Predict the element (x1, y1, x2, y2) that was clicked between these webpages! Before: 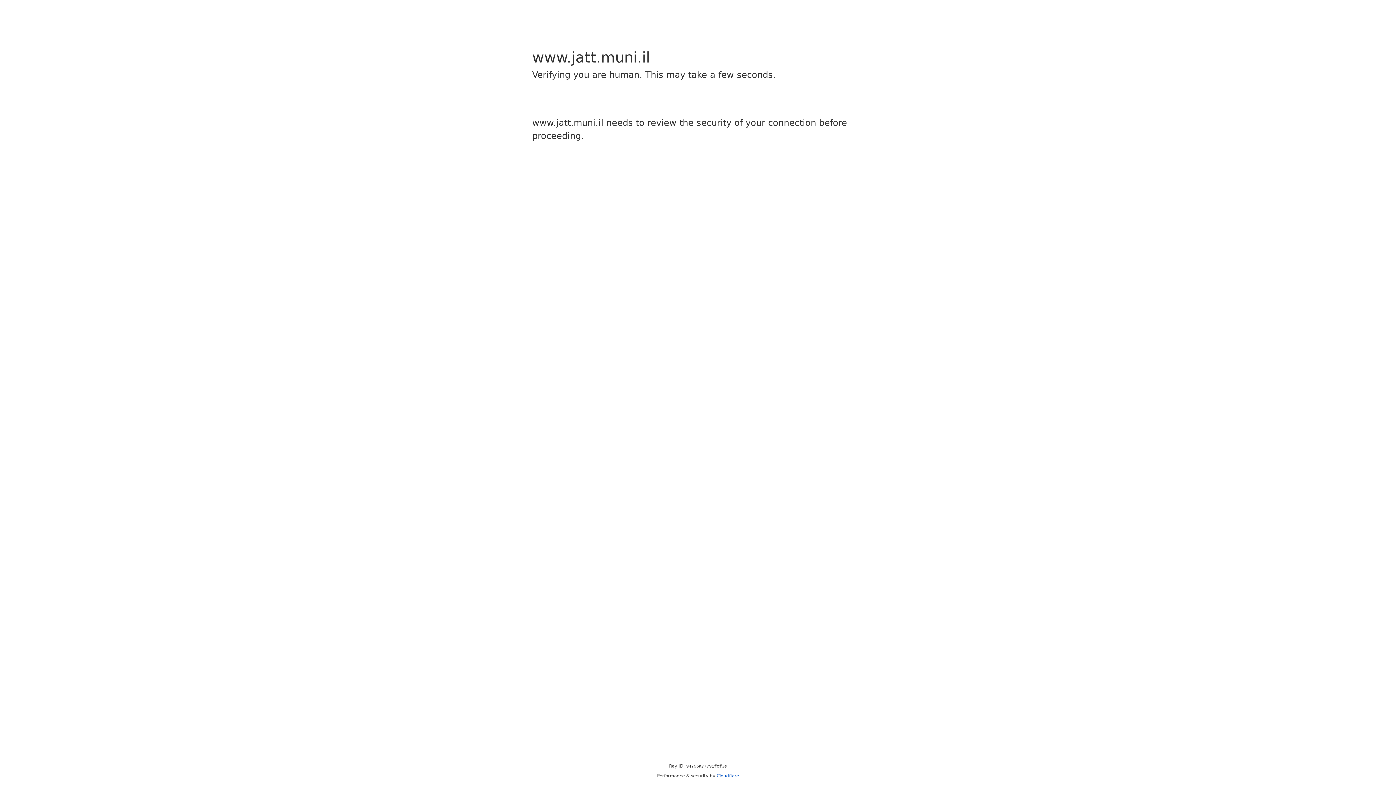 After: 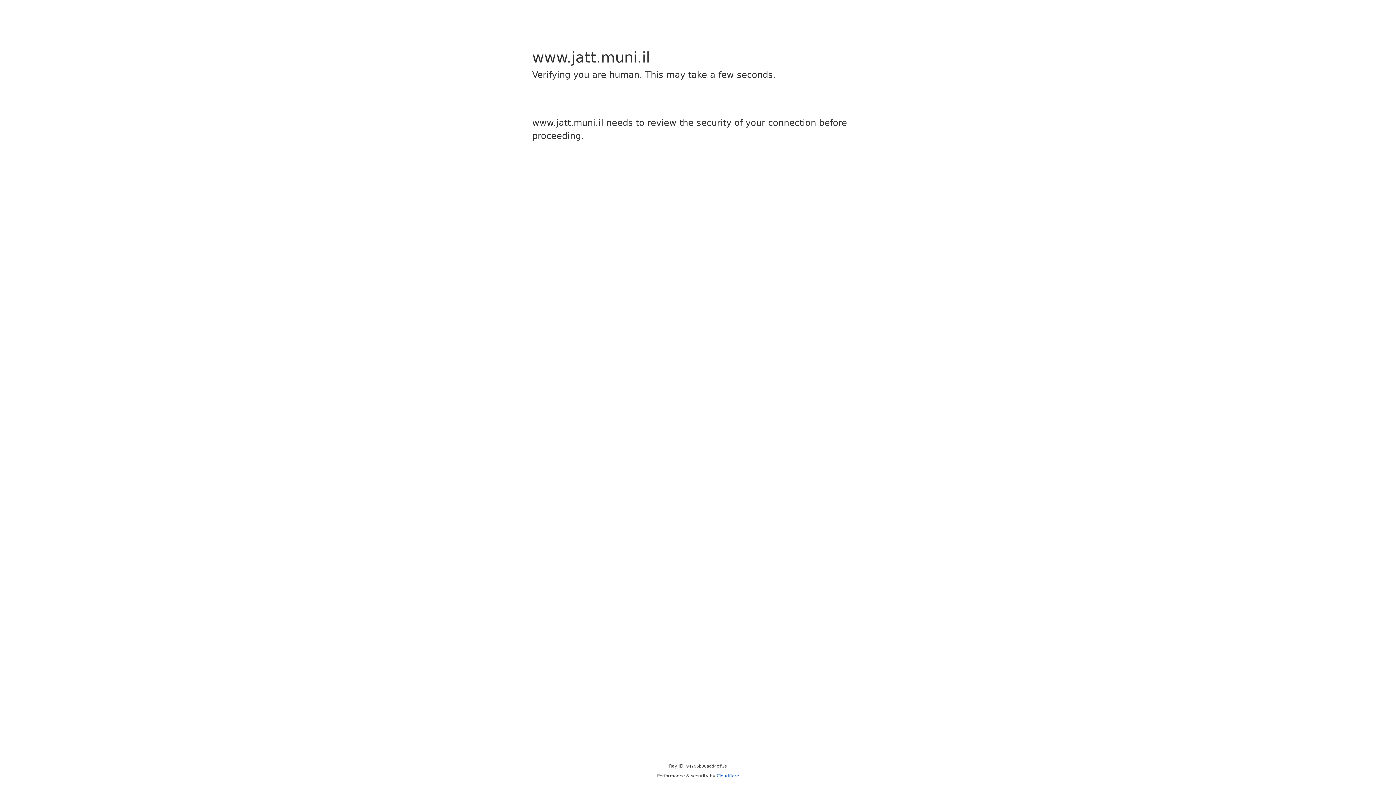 Action: bbox: (716, 773, 739, 778) label: Cloudflare